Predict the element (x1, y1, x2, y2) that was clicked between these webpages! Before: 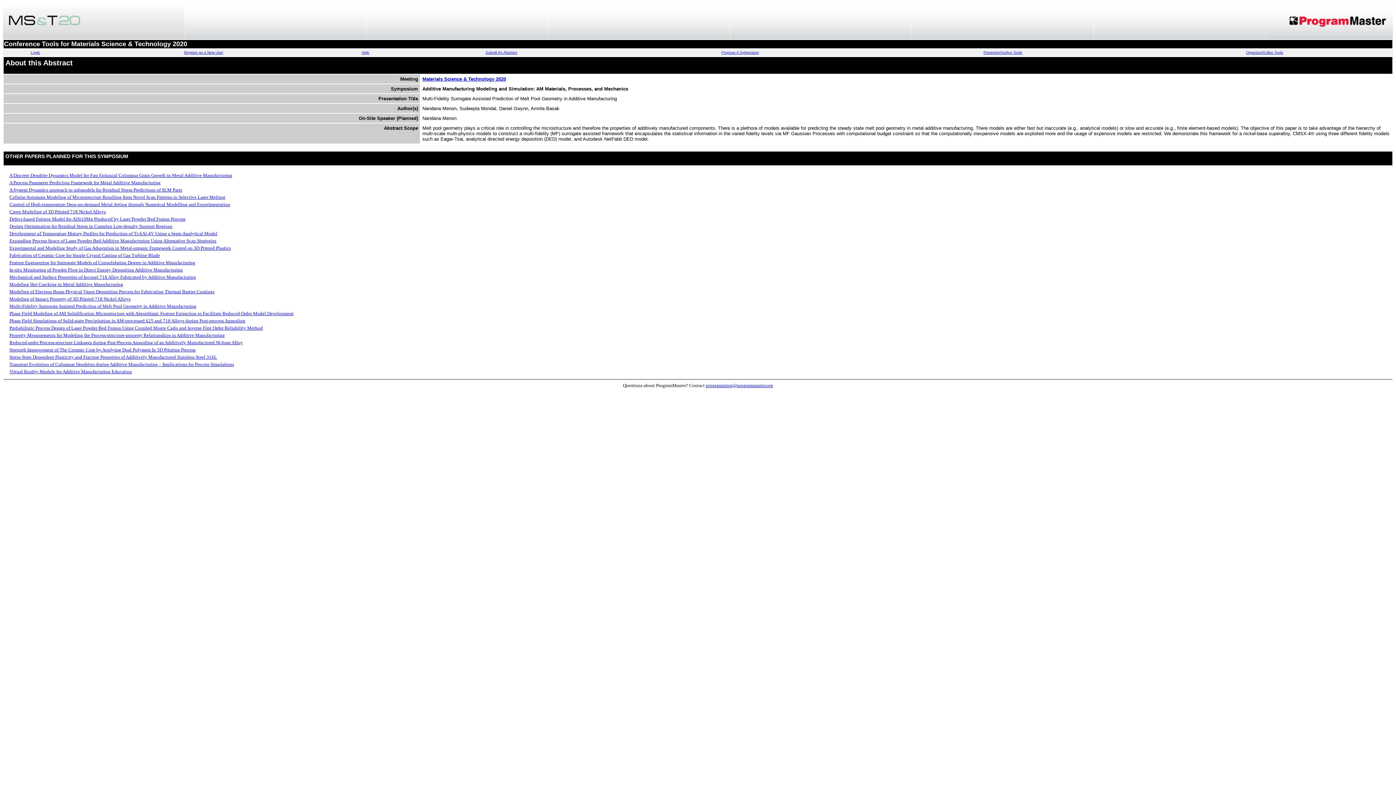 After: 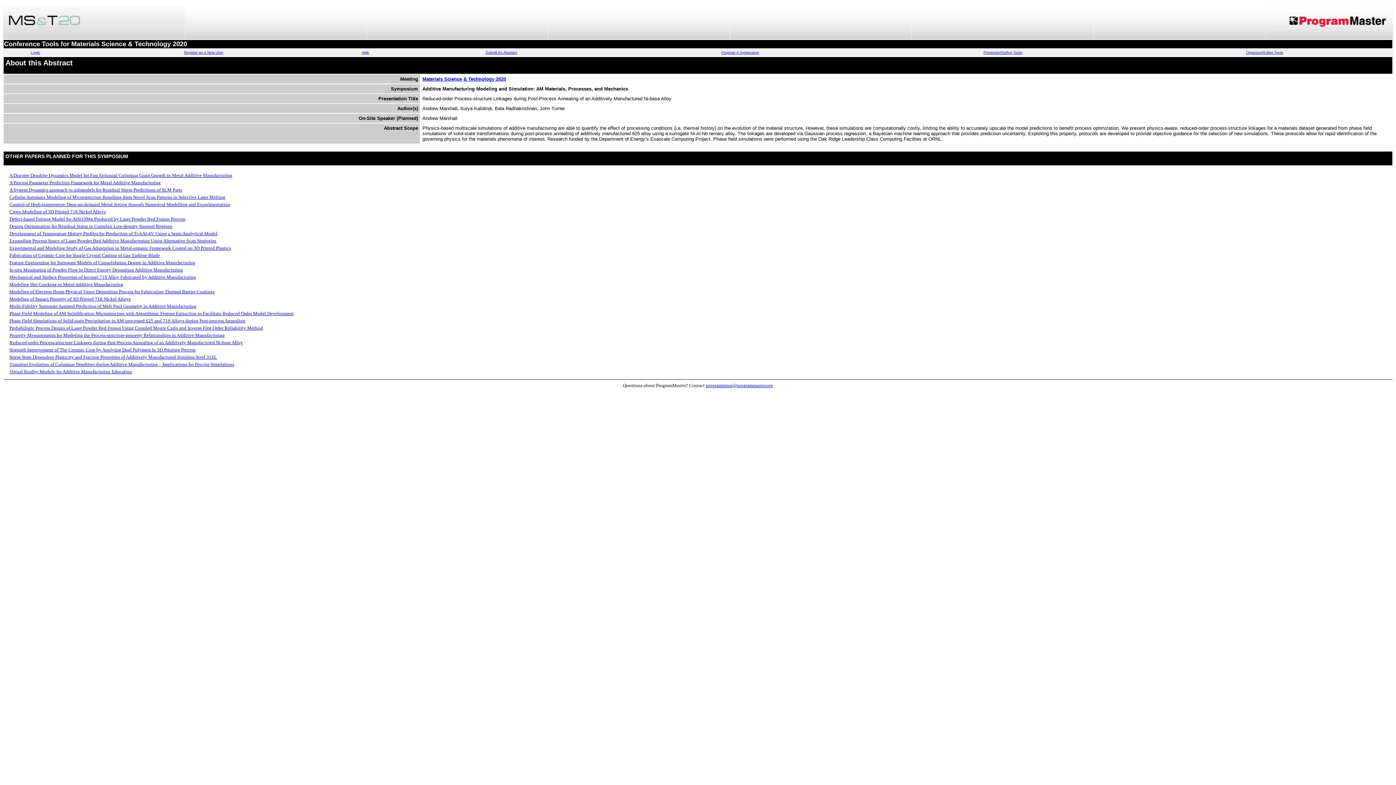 Action: label: Reduced-order Process-structure Linkages during Post-Process Annealing of an Additively Manufactured Ni-base Alloy bbox: (9, 340, 242, 345)